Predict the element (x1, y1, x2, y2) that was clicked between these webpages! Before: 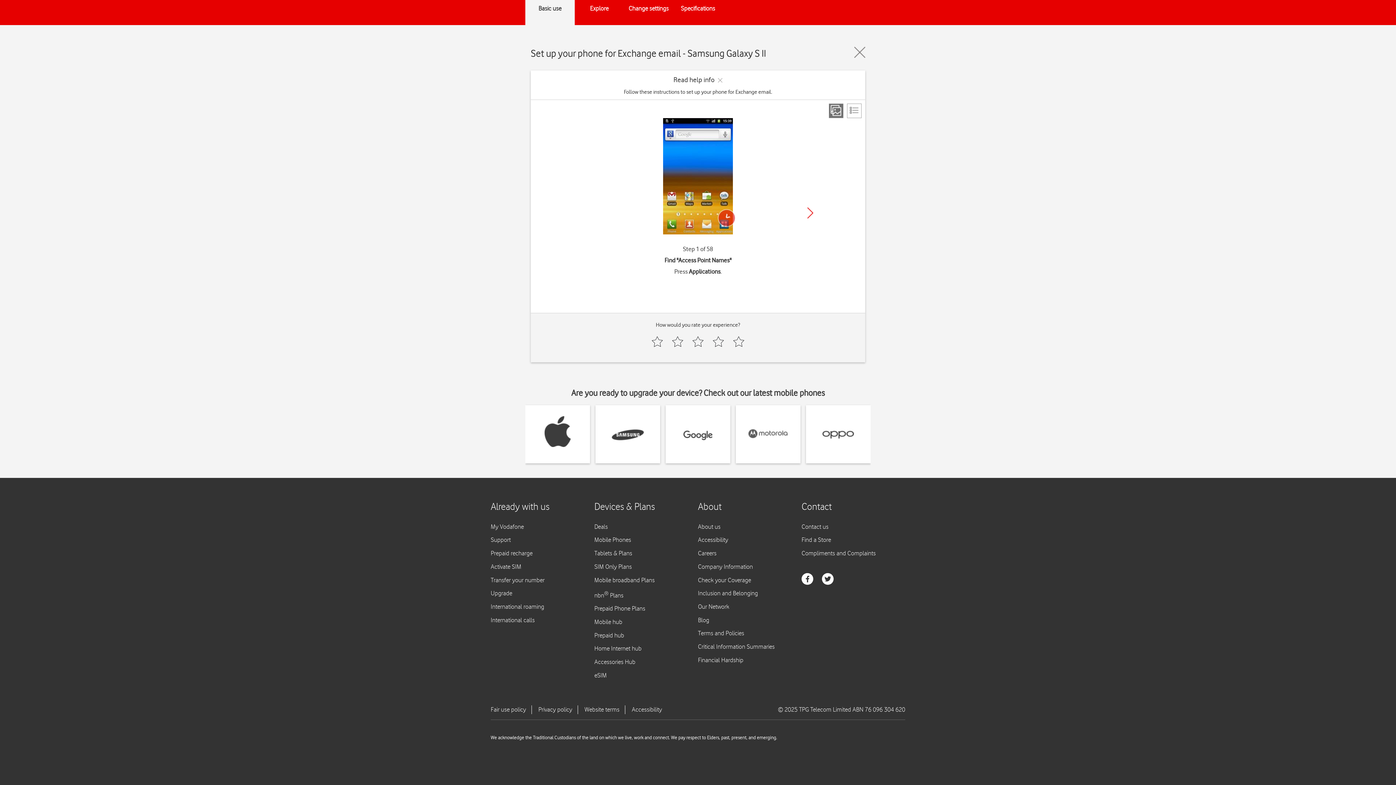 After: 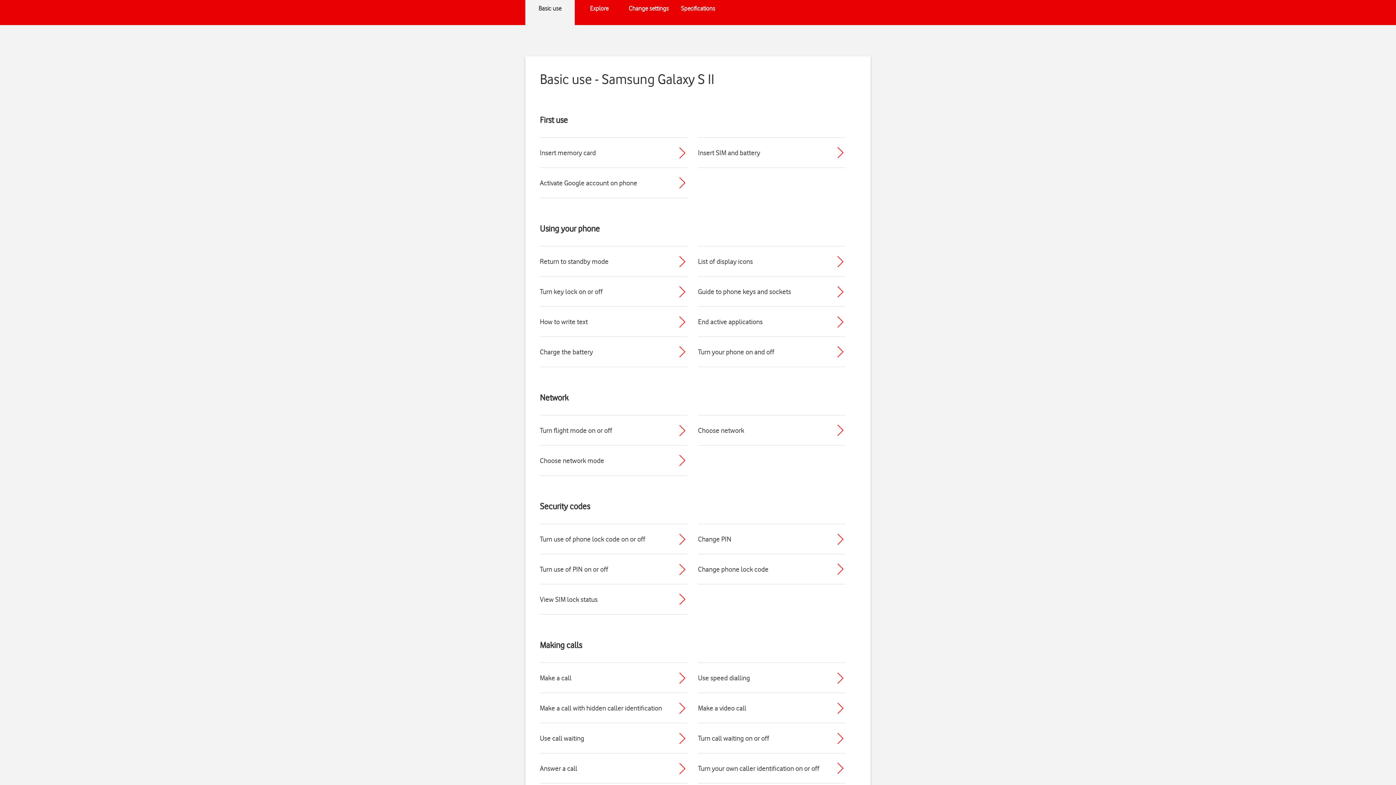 Action: bbox: (854, 46, 865, 57)